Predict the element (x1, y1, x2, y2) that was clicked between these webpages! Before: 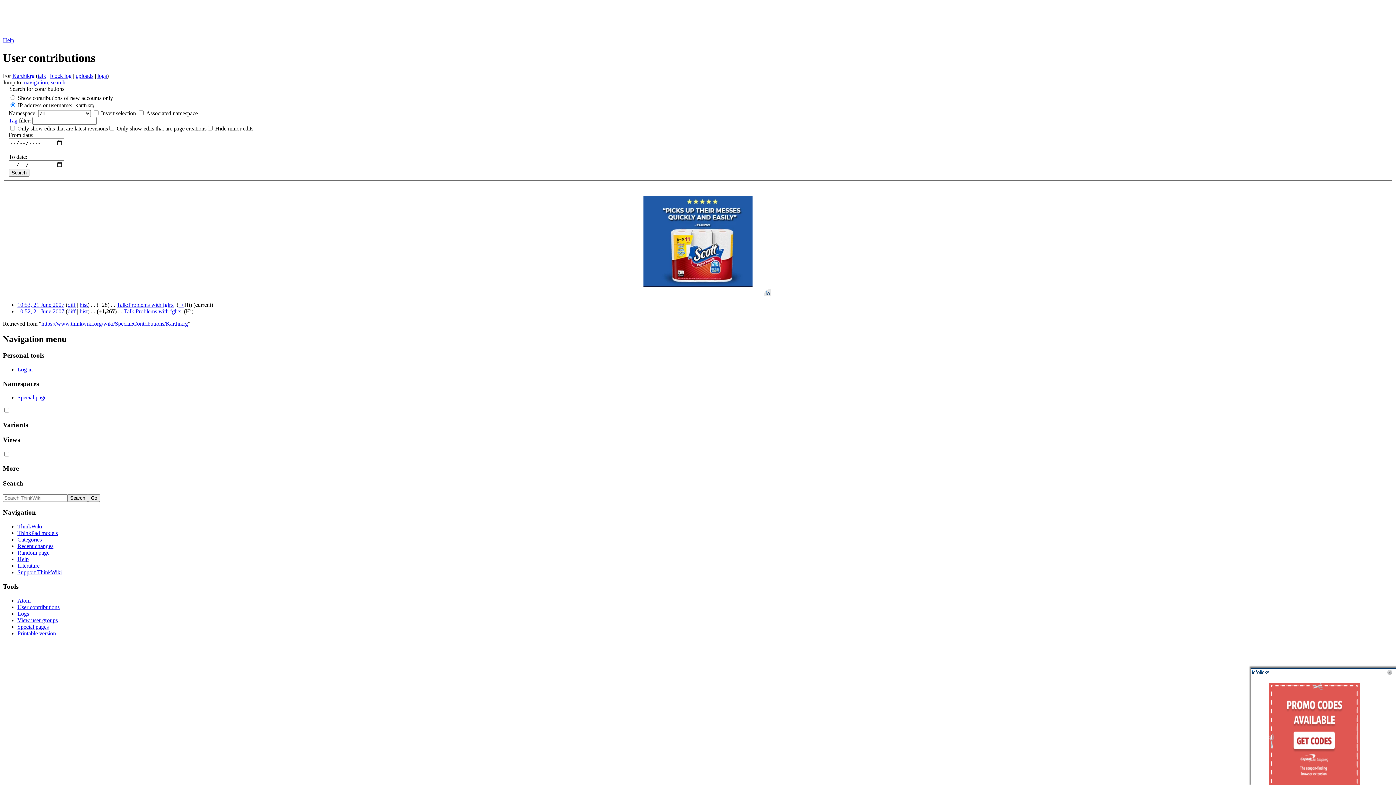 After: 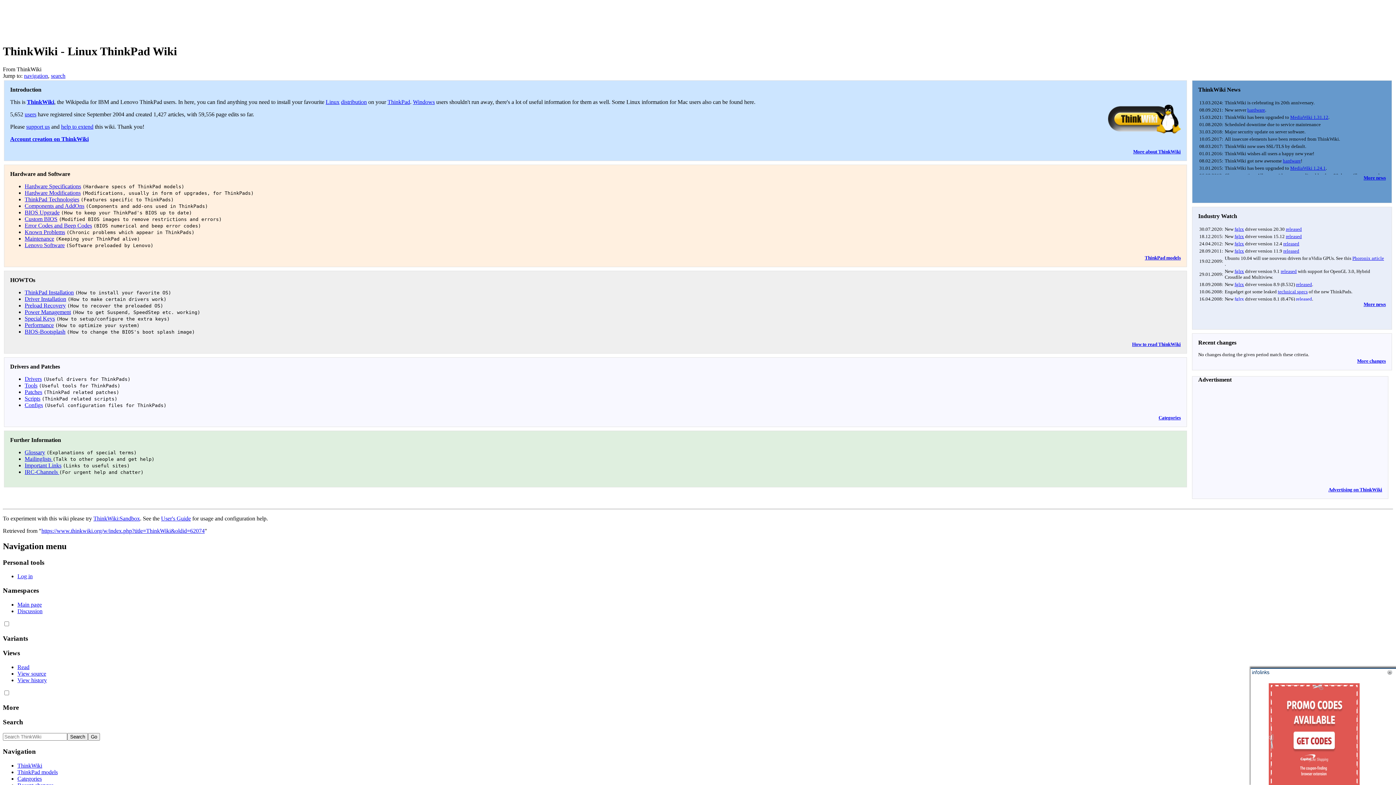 Action: bbox: (17, 523, 42, 529) label: ThinkWiki